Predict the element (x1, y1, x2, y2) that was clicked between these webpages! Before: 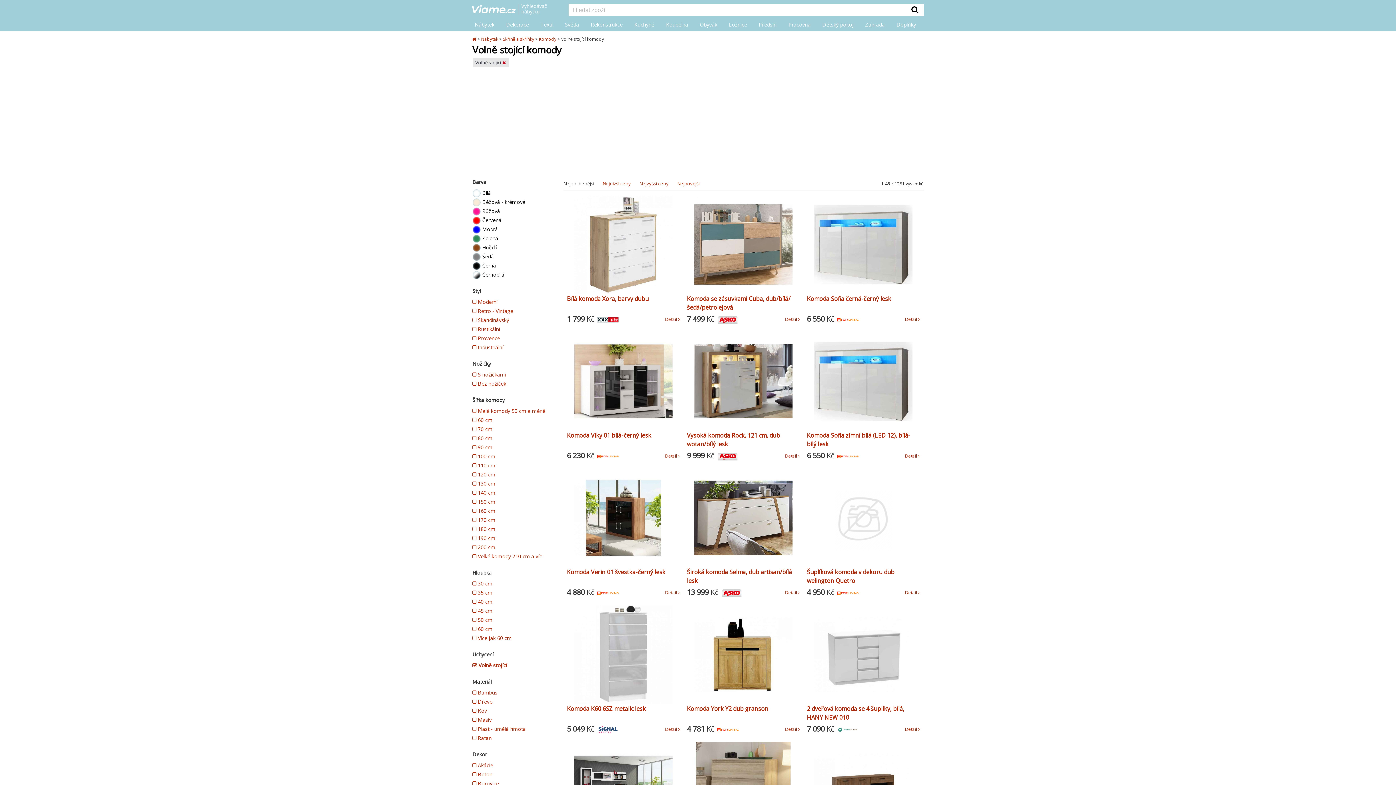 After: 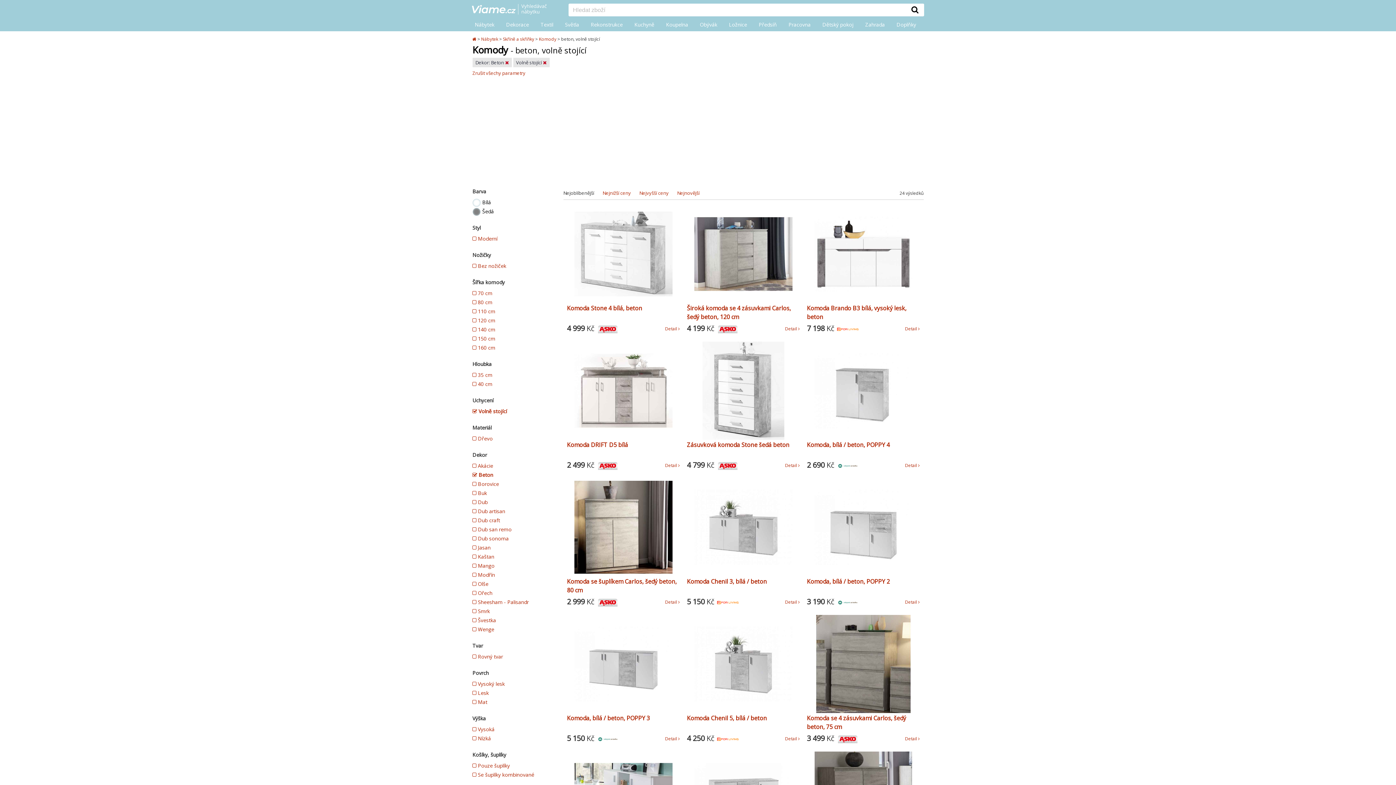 Action: bbox: (472, 771, 492, 778) label:  Beton